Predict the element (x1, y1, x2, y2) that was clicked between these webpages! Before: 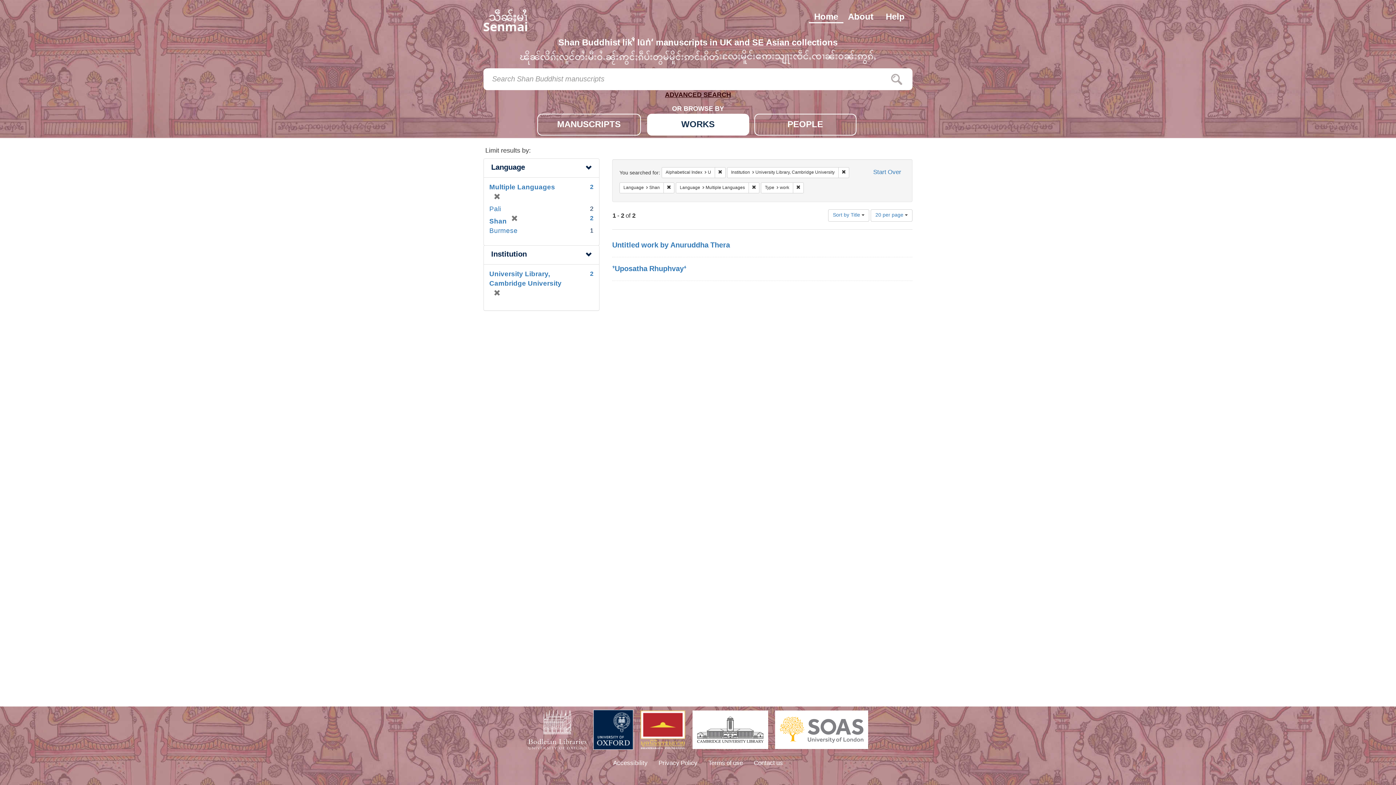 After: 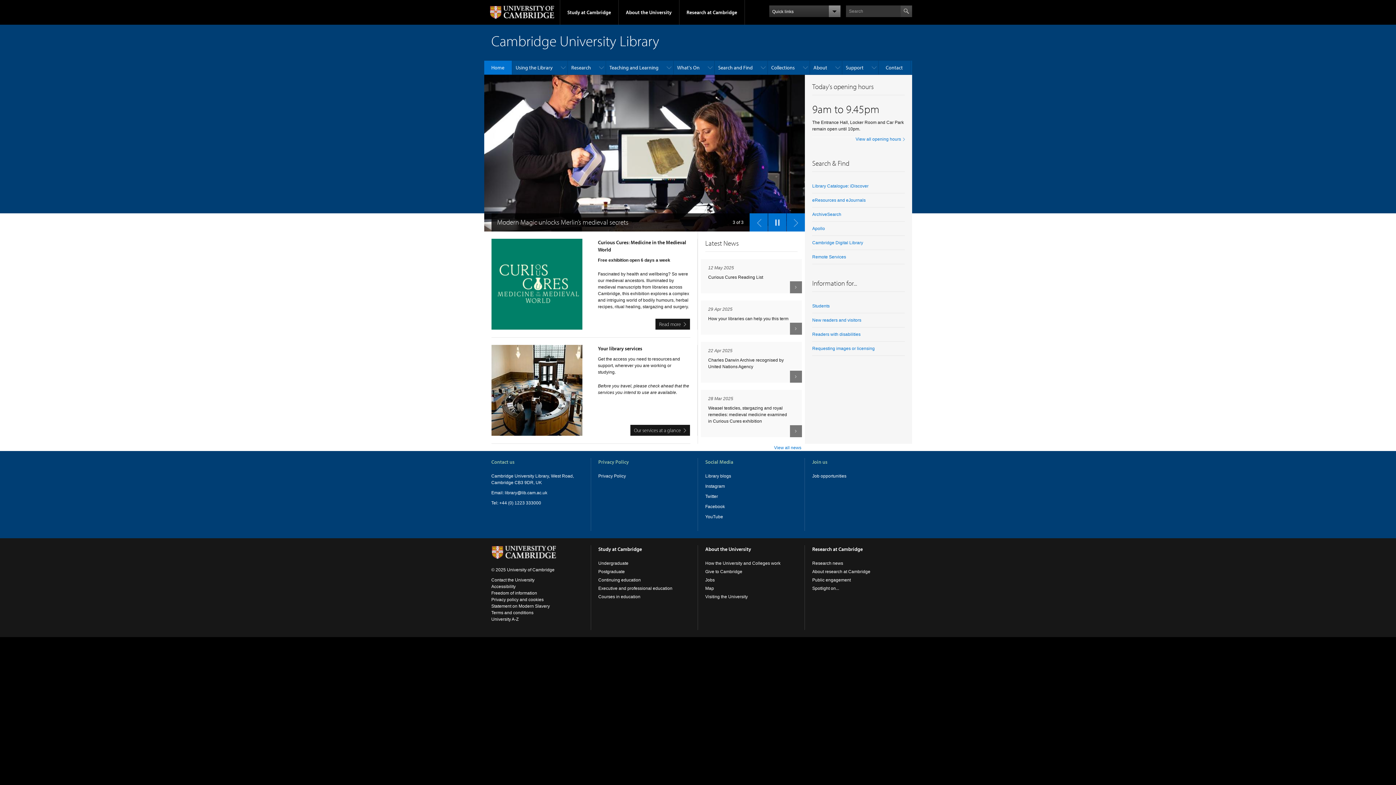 Action: bbox: (692, 710, 768, 749)